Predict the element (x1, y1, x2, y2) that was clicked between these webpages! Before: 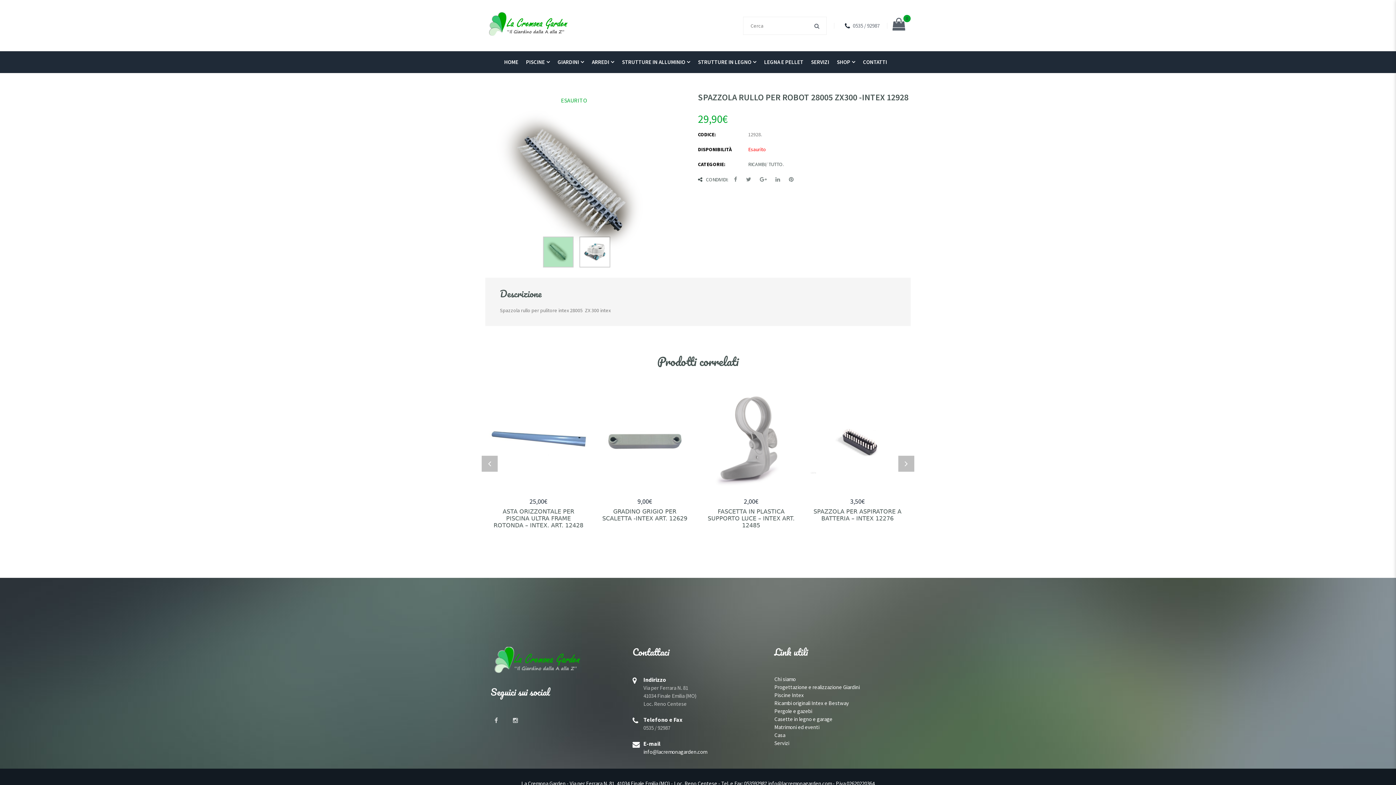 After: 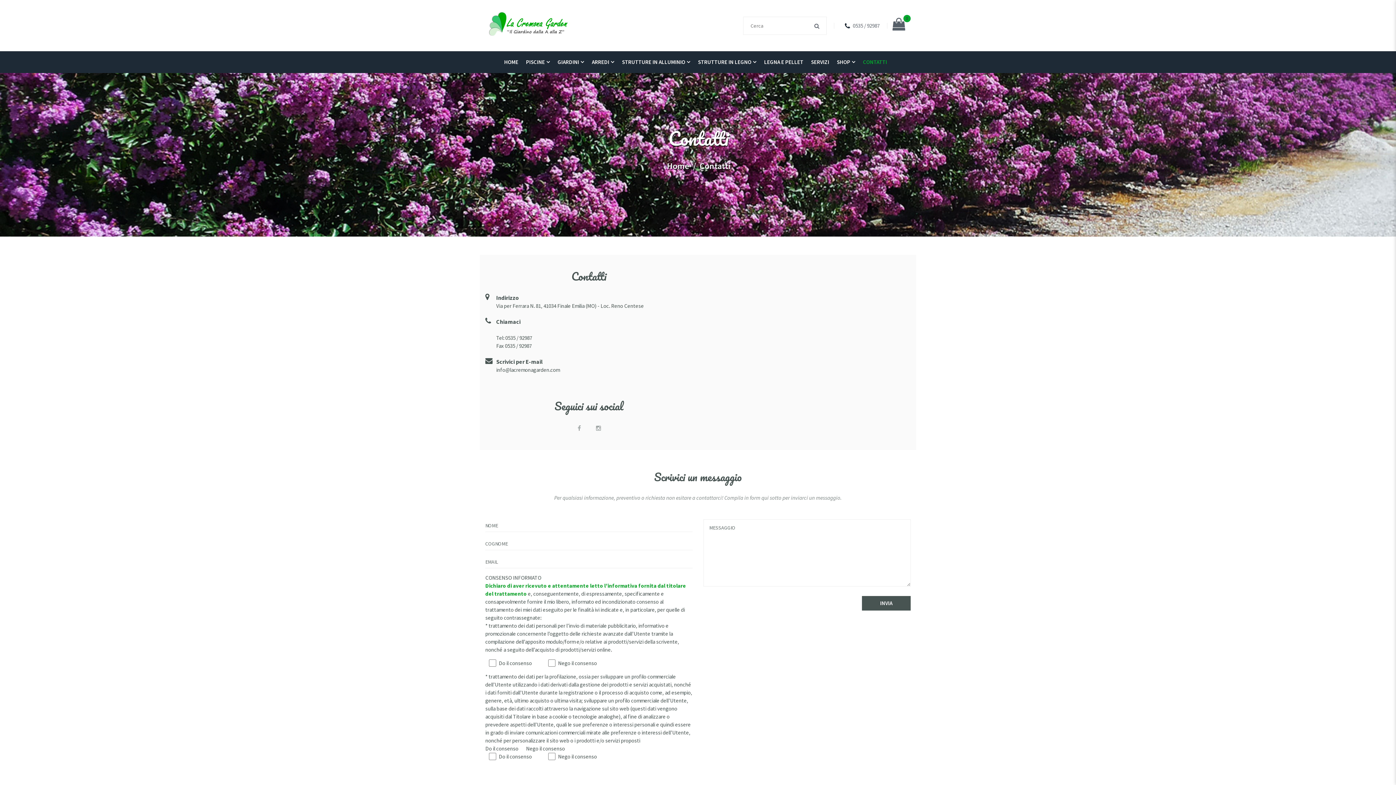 Action: bbox: (856, 51, 888, 73) label: CONTATTI